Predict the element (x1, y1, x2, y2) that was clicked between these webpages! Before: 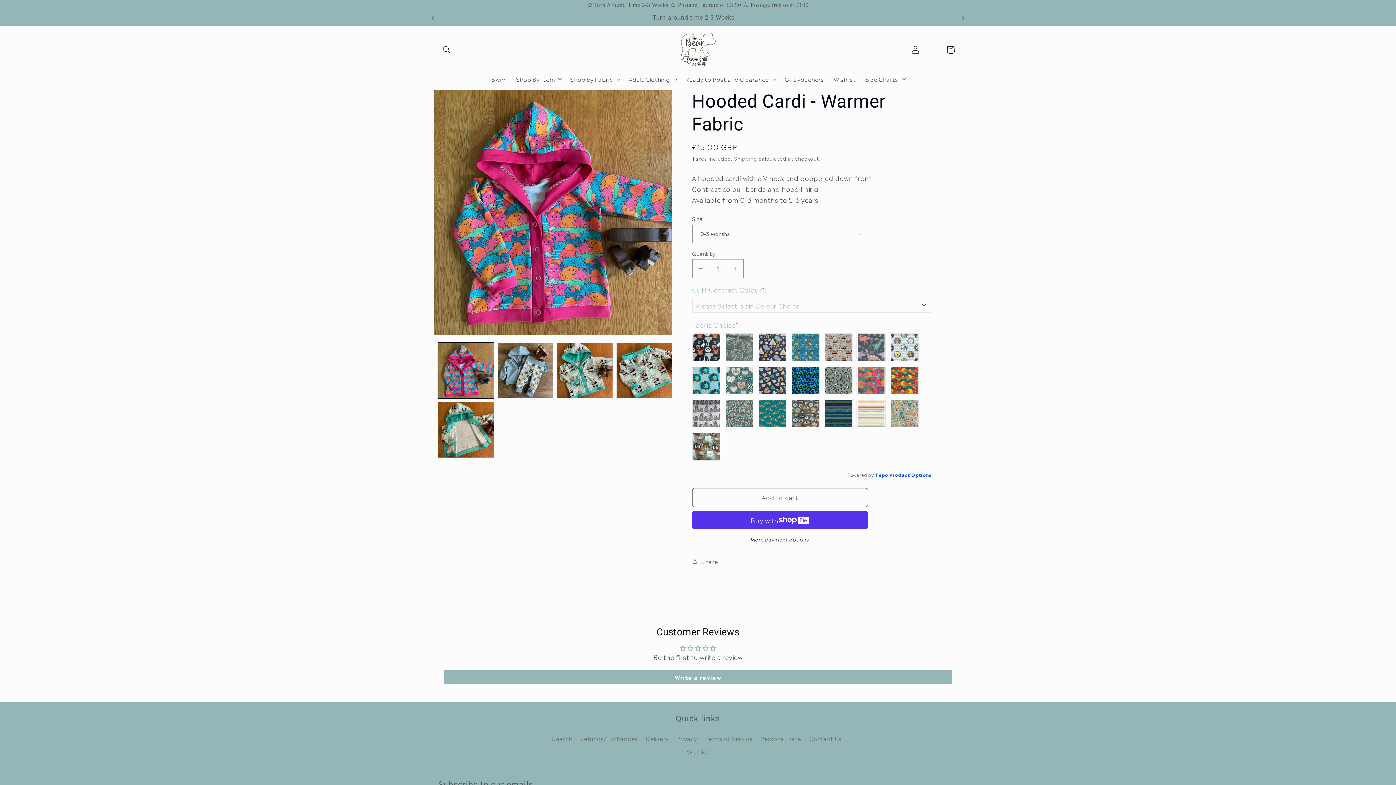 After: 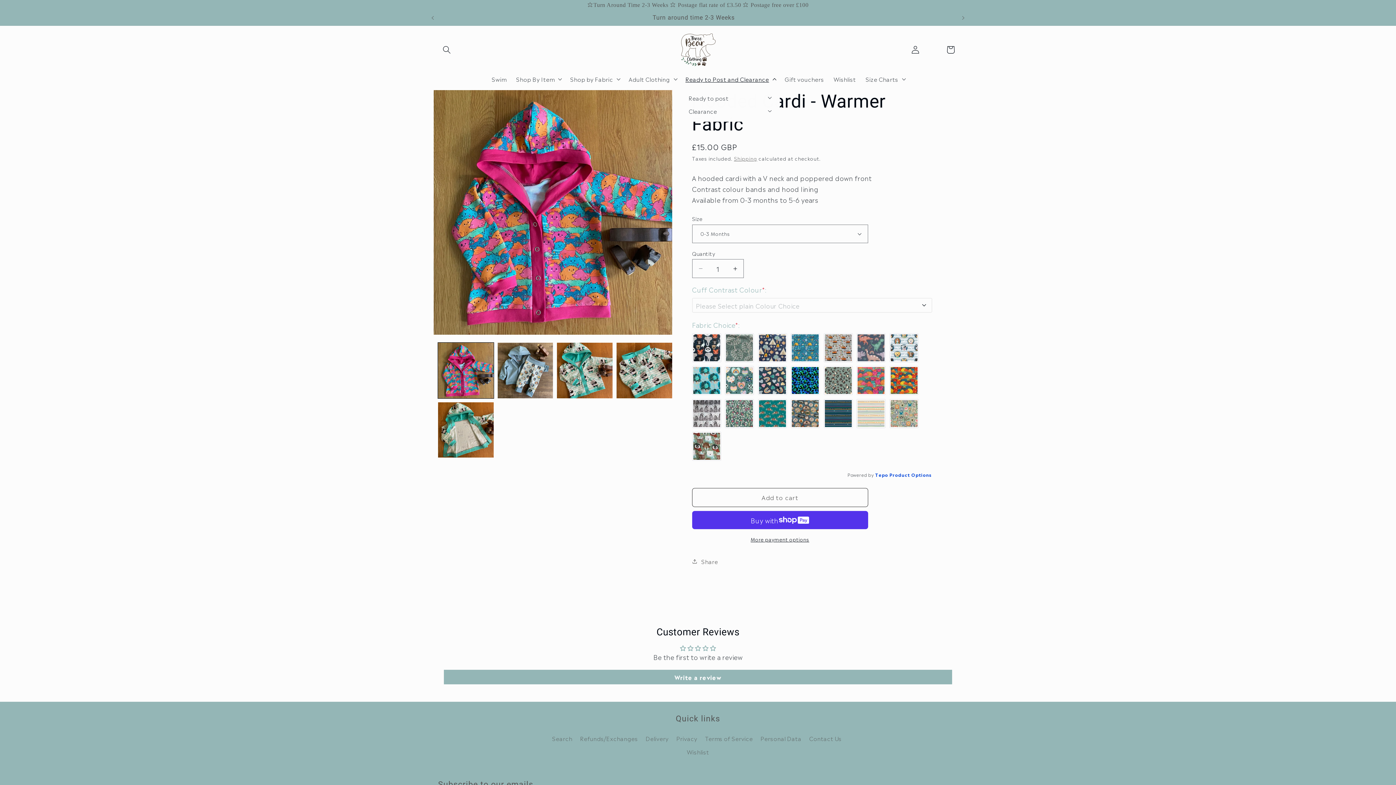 Action: label: Ready to Post and Clearance bbox: (680, 70, 780, 87)